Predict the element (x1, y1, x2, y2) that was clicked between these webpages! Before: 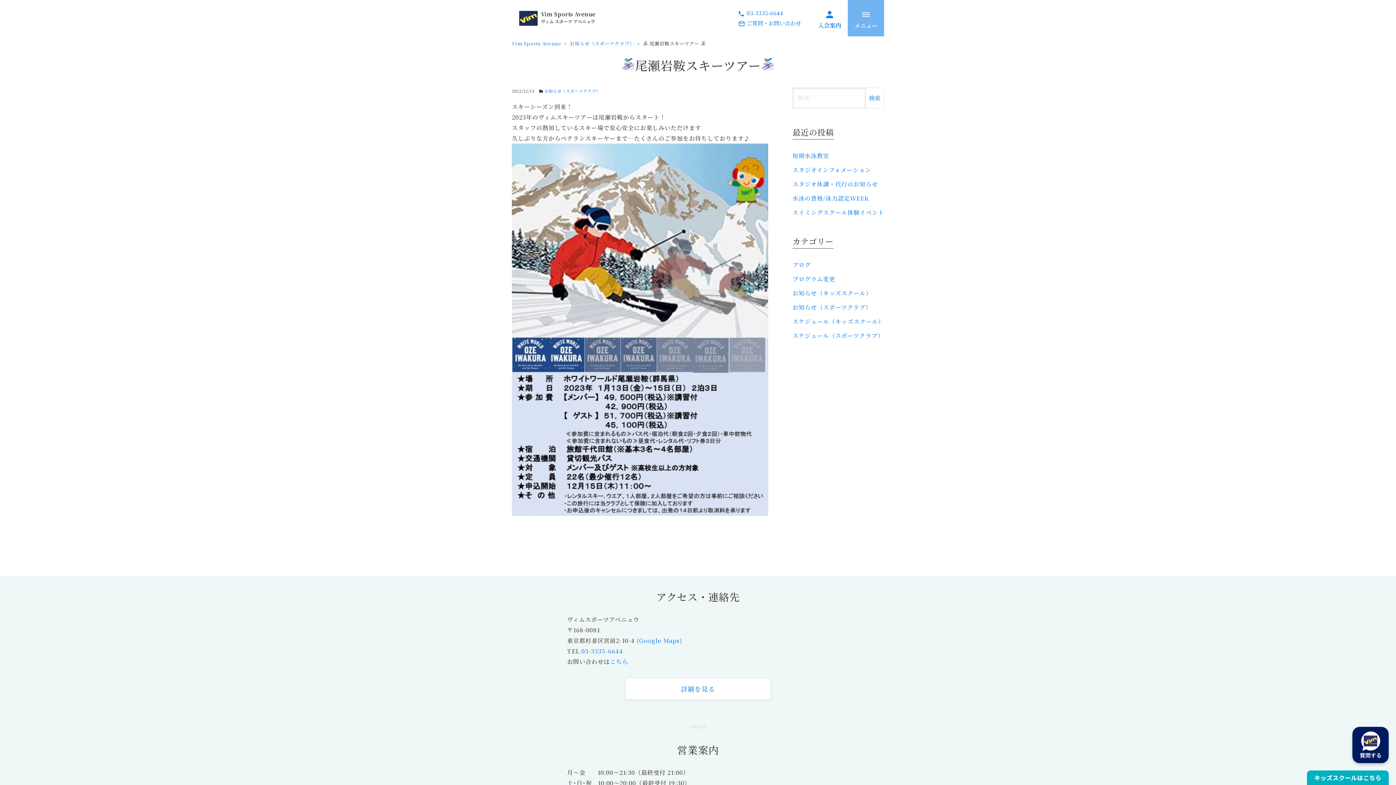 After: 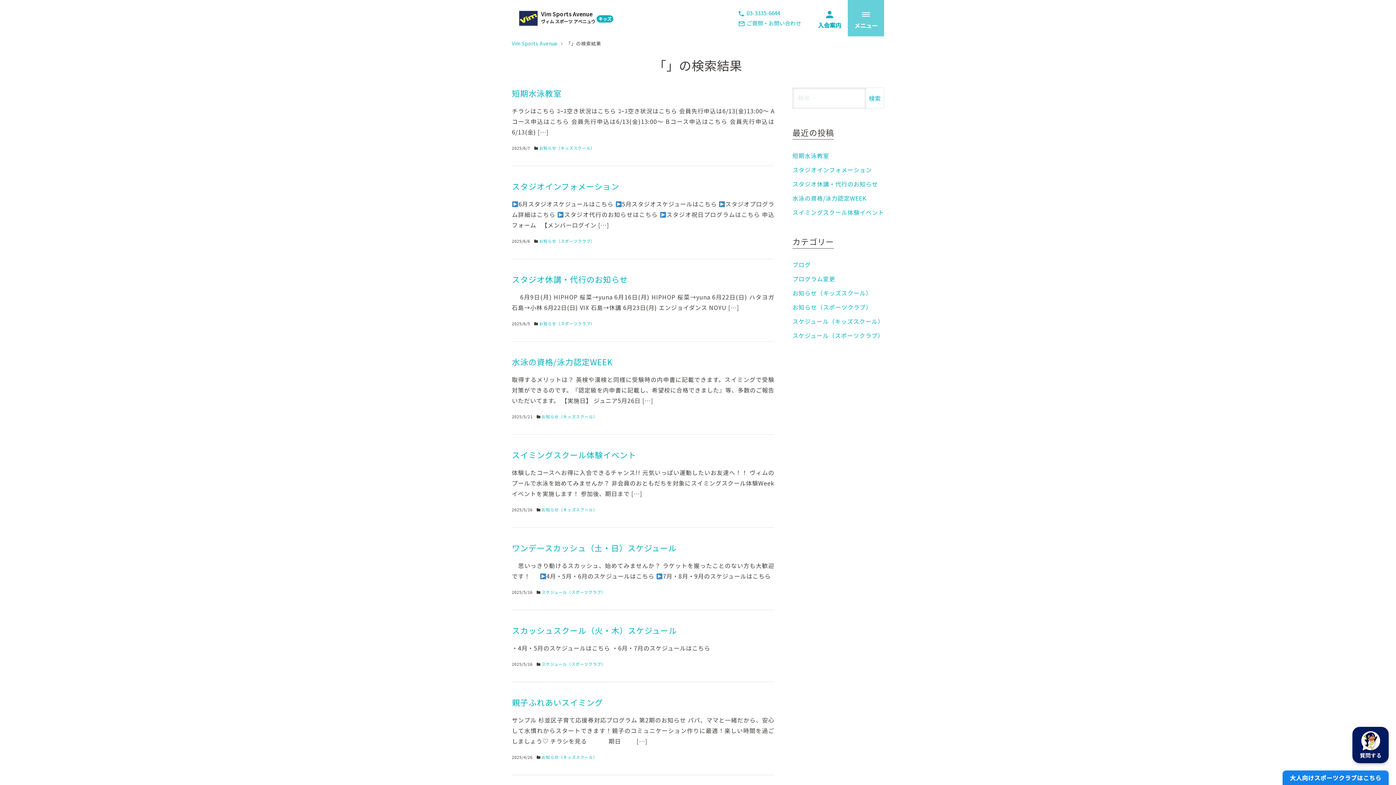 Action: label: 検索 bbox: (866, 87, 884, 108)